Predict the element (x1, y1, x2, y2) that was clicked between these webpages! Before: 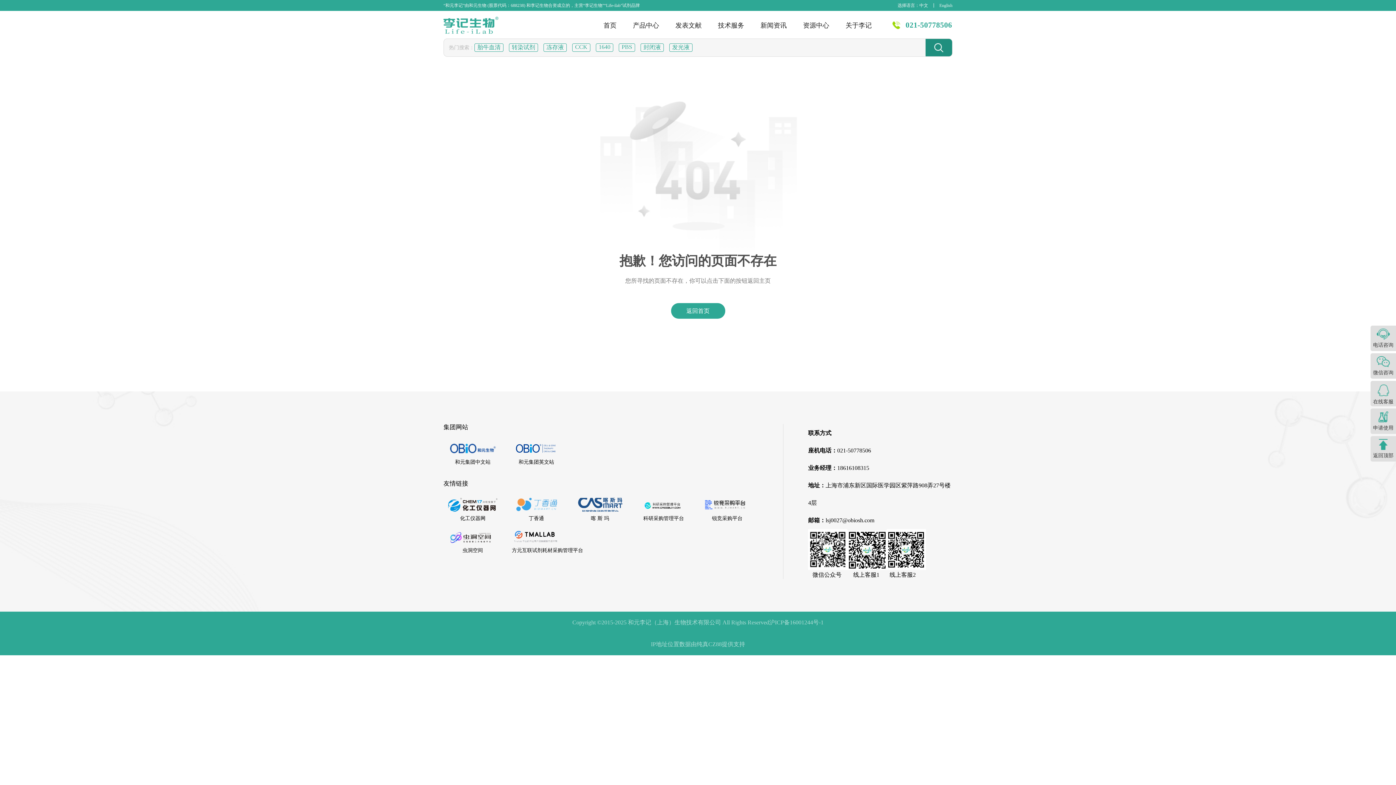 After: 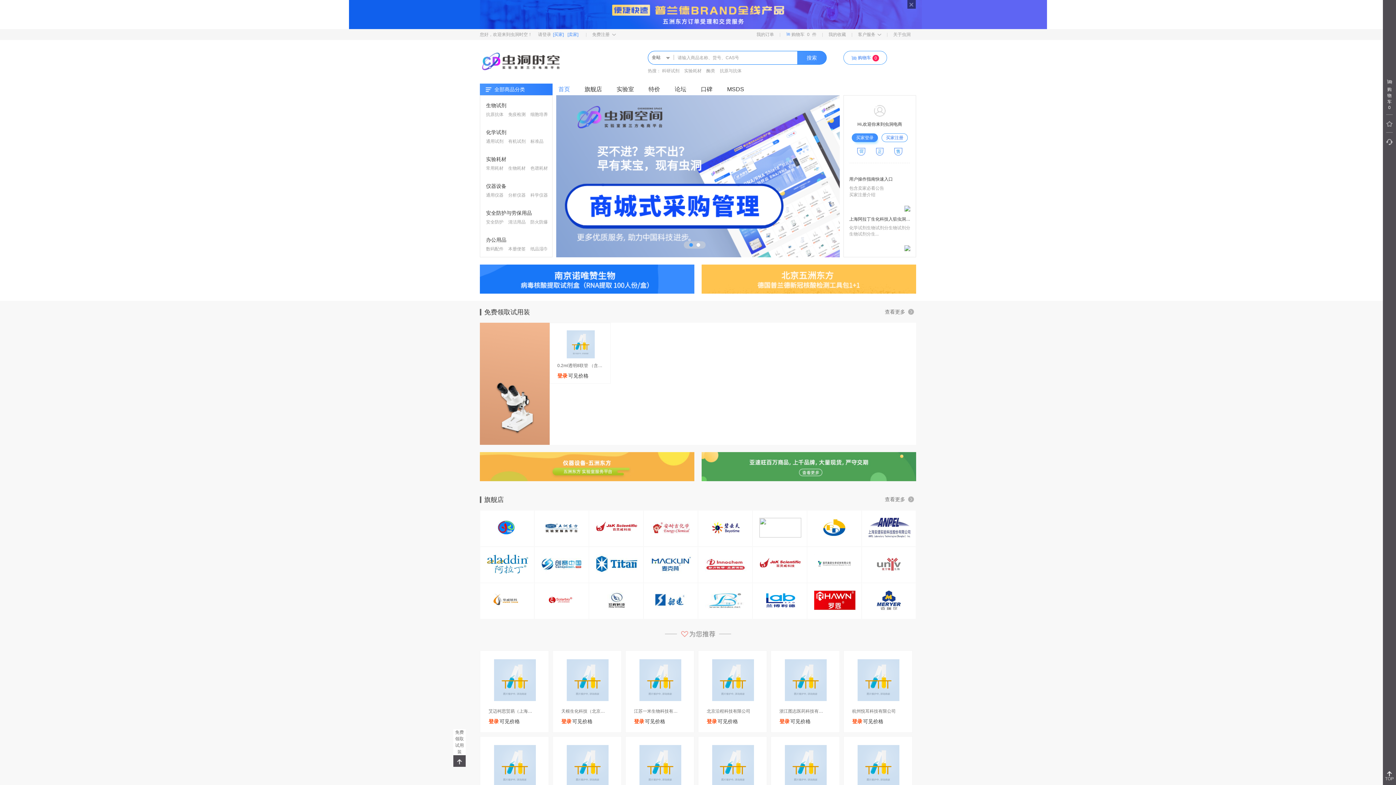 Action: label: 虫洞空间 bbox: (443, 526, 502, 558)